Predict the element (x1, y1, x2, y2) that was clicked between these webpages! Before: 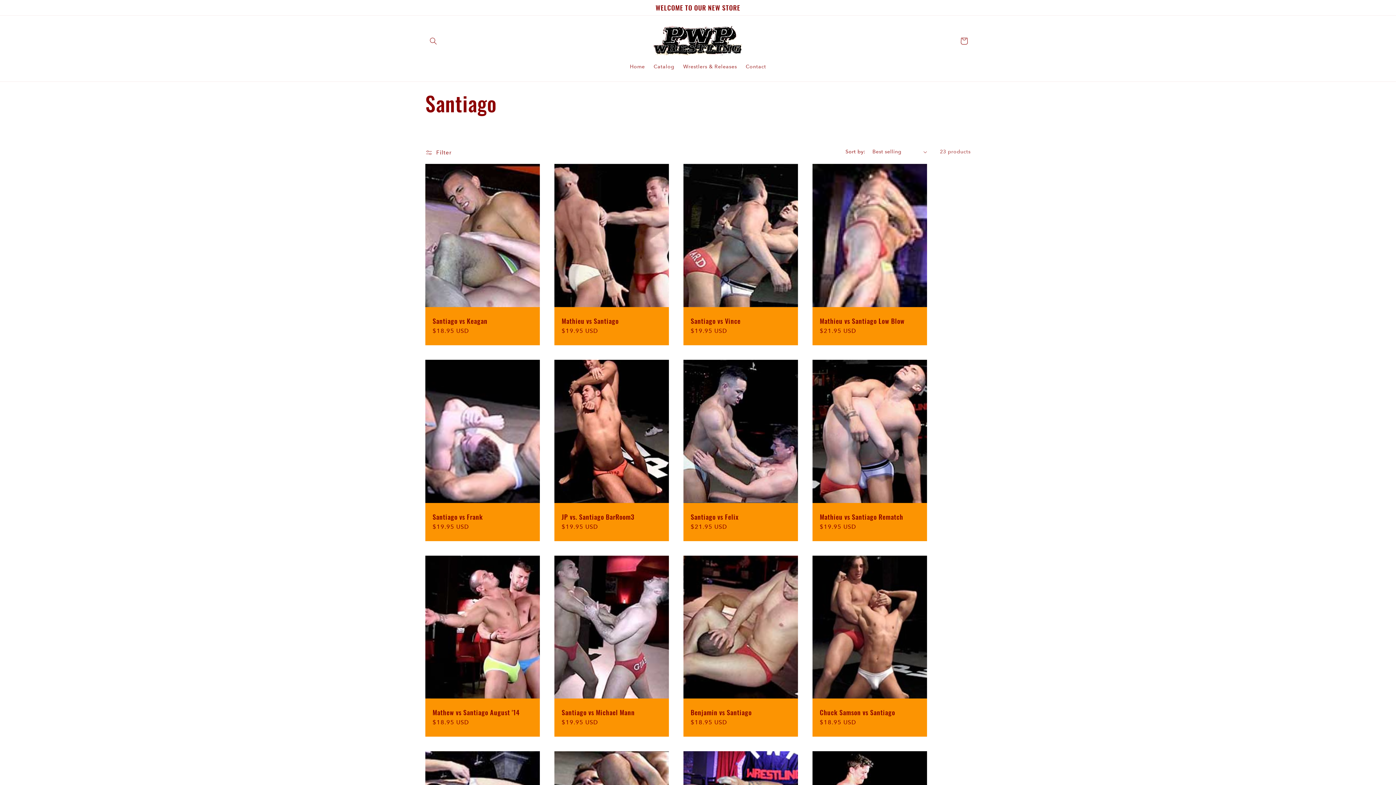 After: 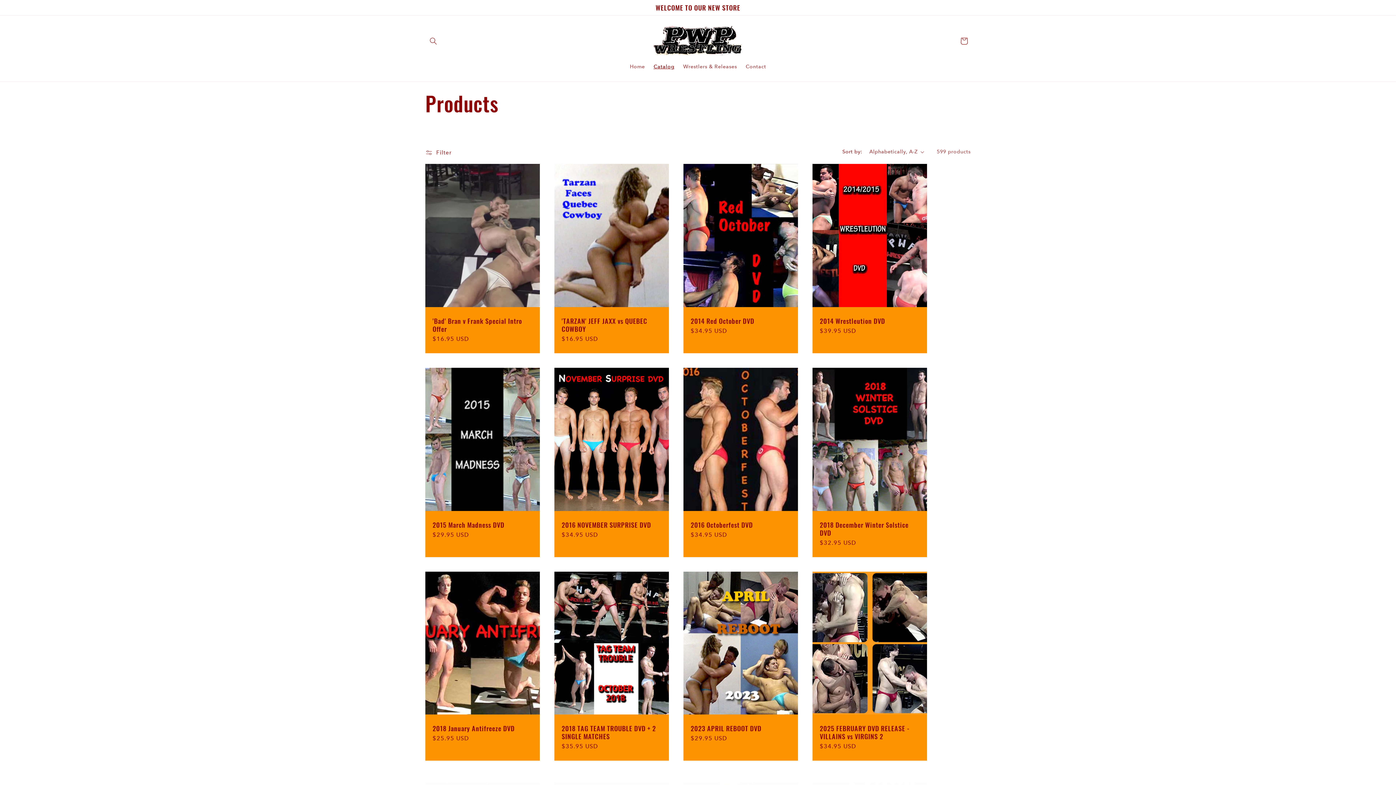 Action: bbox: (649, 58, 678, 74) label: Catalog